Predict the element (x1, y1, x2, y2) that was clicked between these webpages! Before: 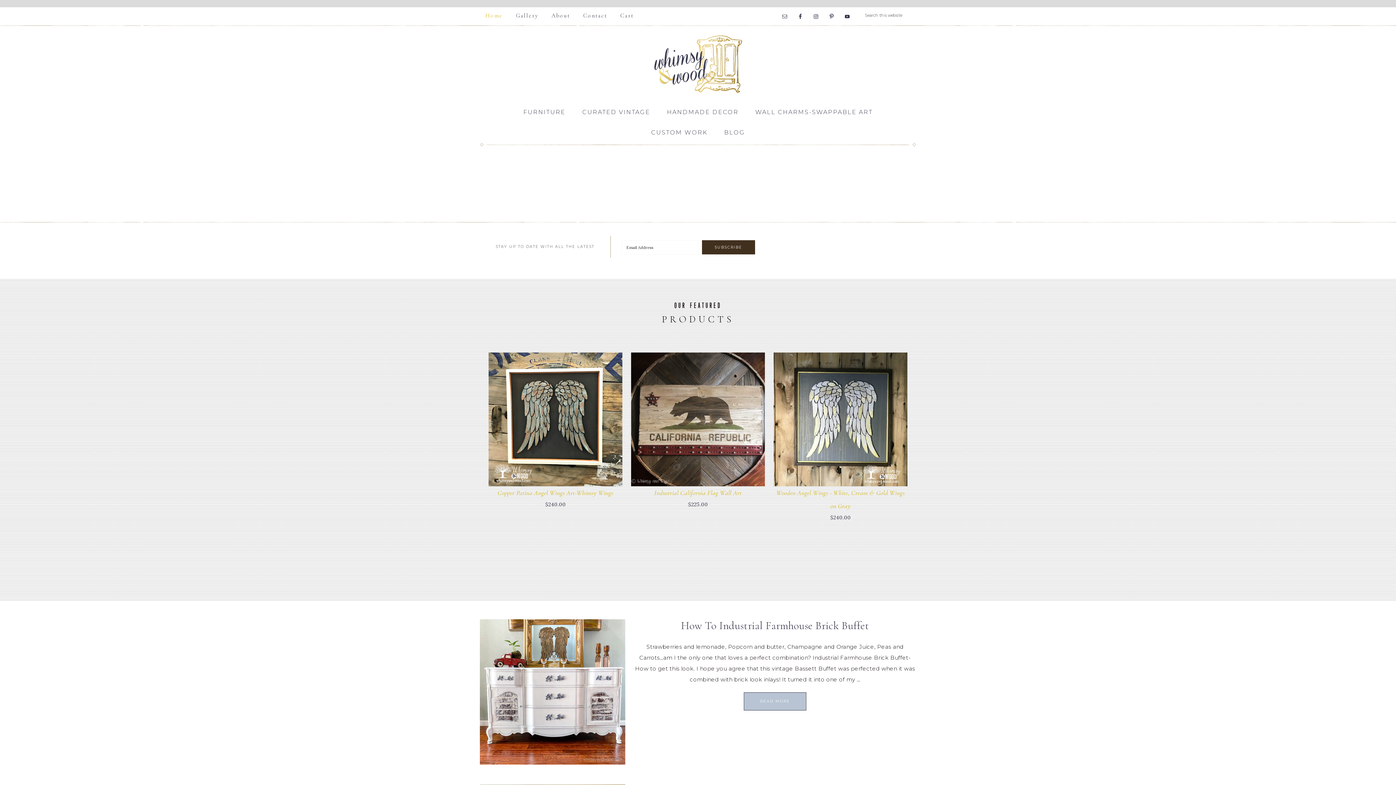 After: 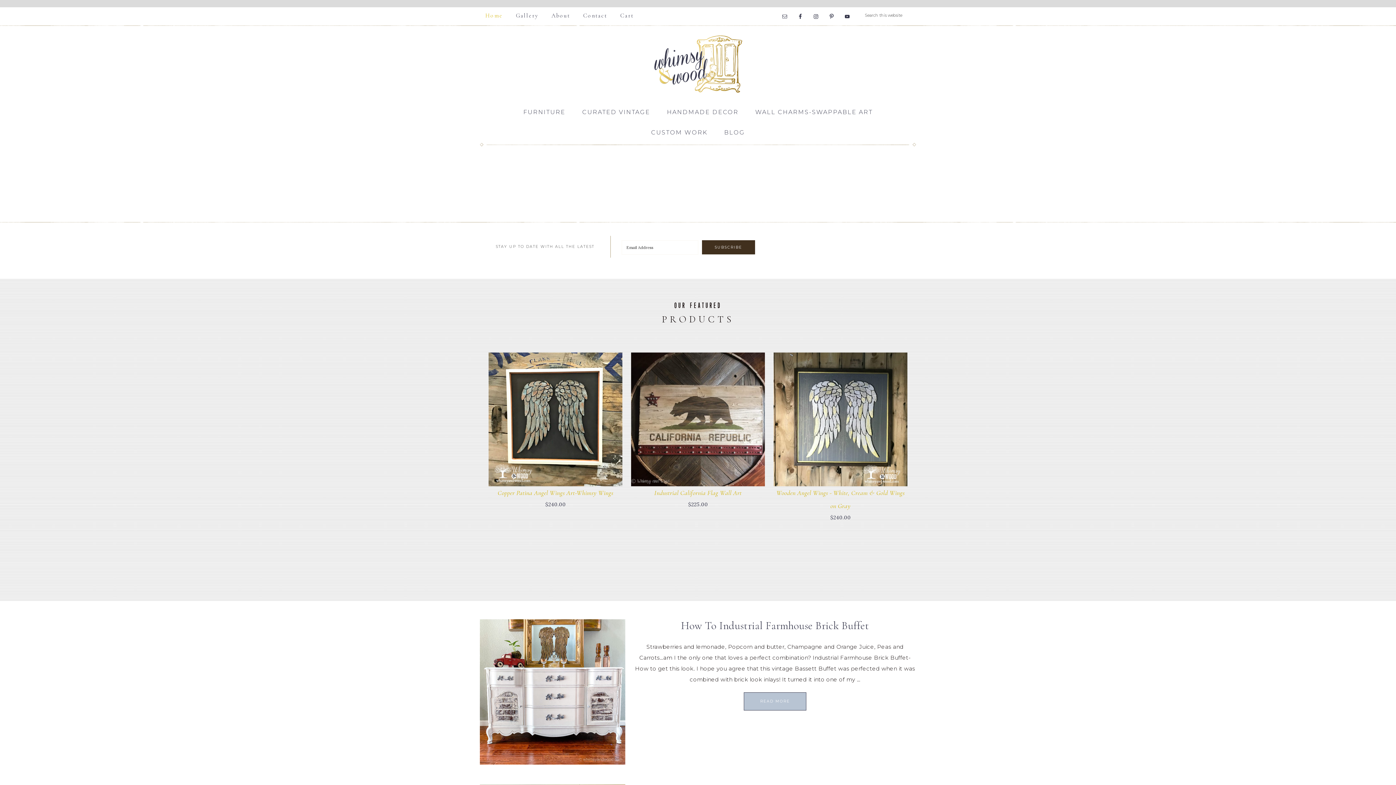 Action: label: CUSTOM WORK bbox: (644, 122, 714, 142)